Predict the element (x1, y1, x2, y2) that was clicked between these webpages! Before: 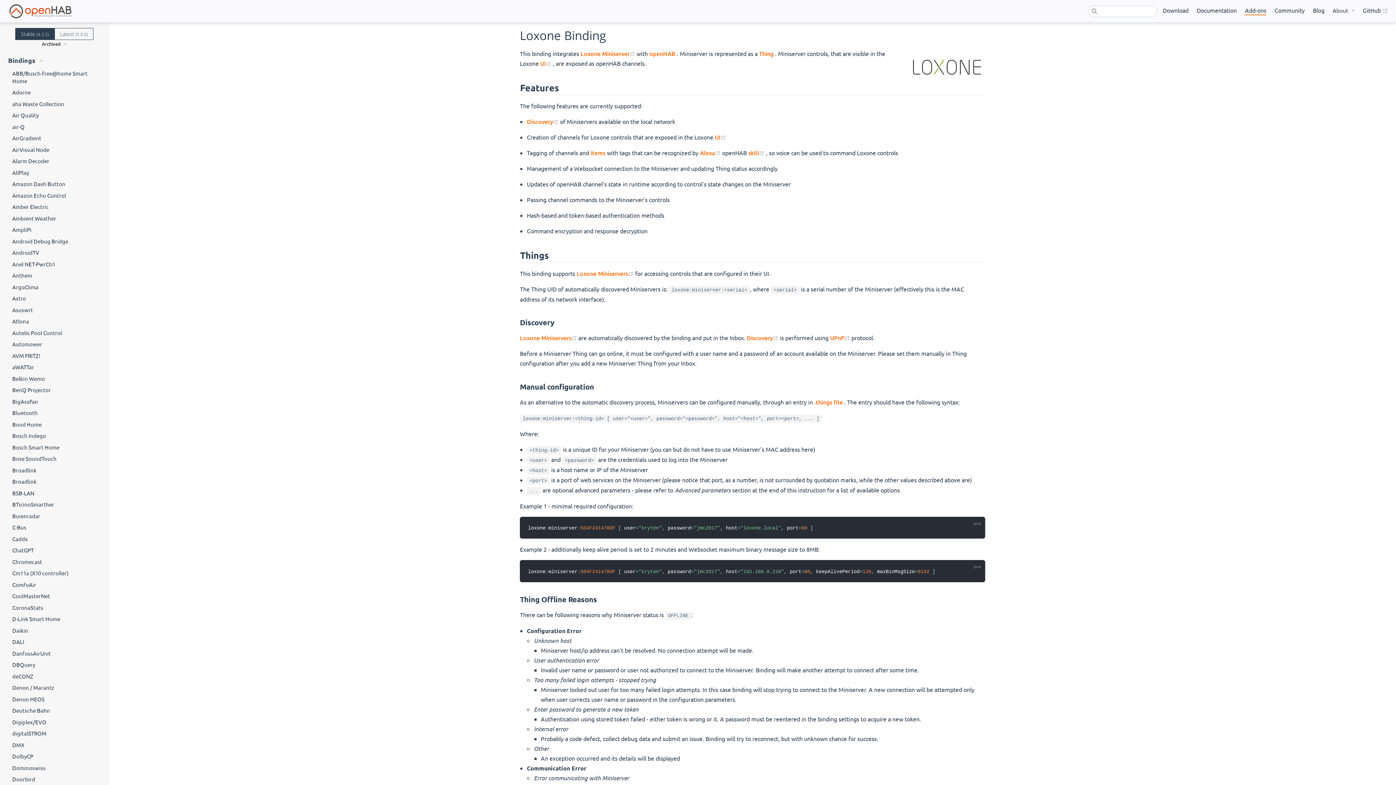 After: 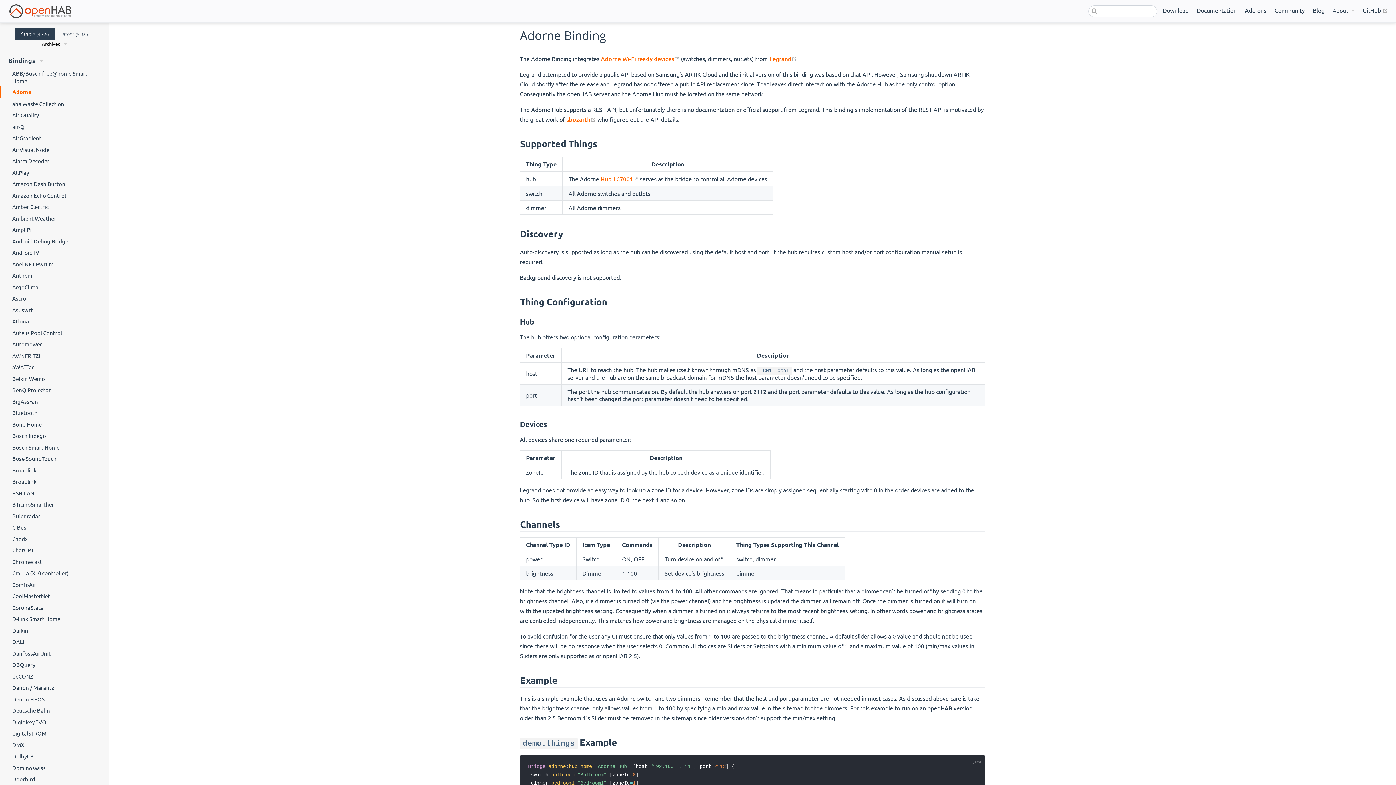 Action: label: Adorne bbox: (0, 86, 108, 98)